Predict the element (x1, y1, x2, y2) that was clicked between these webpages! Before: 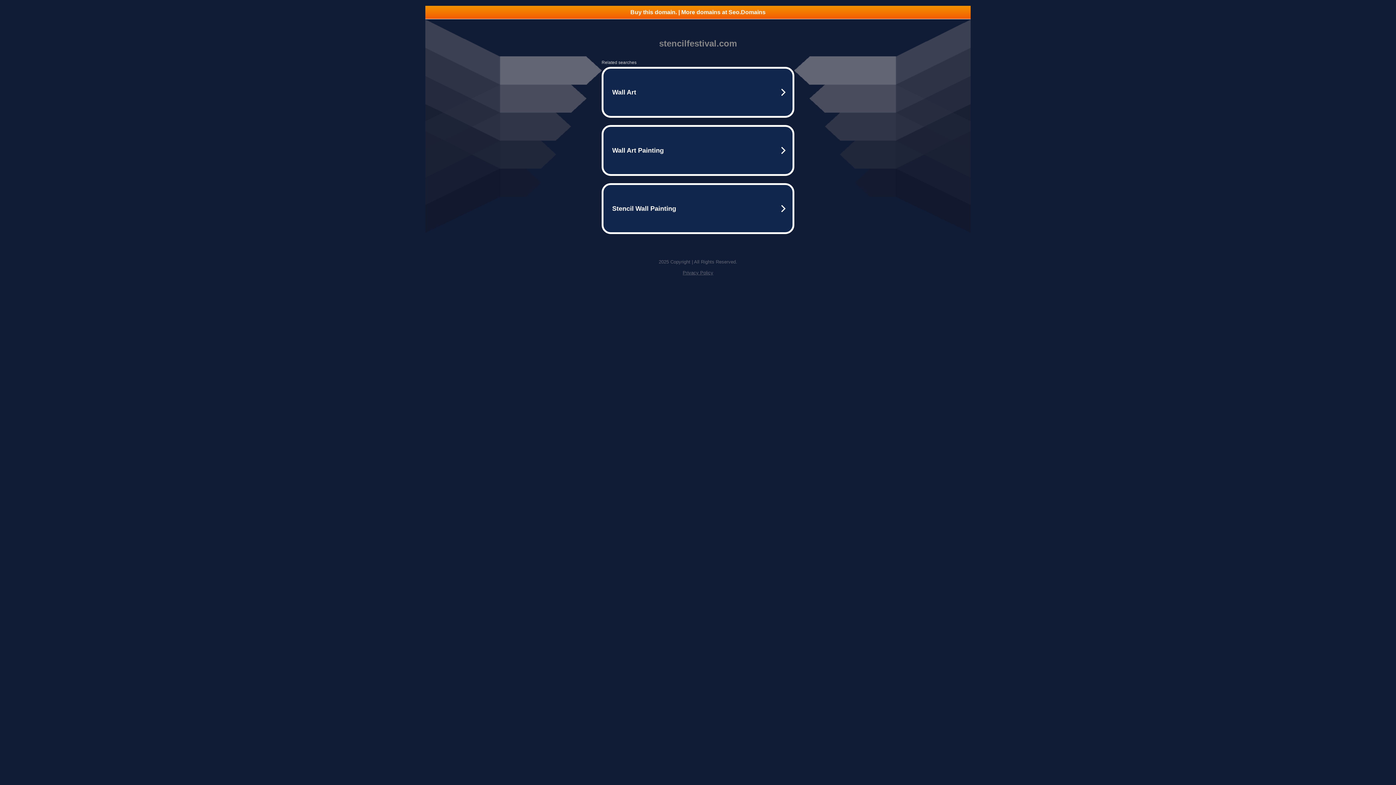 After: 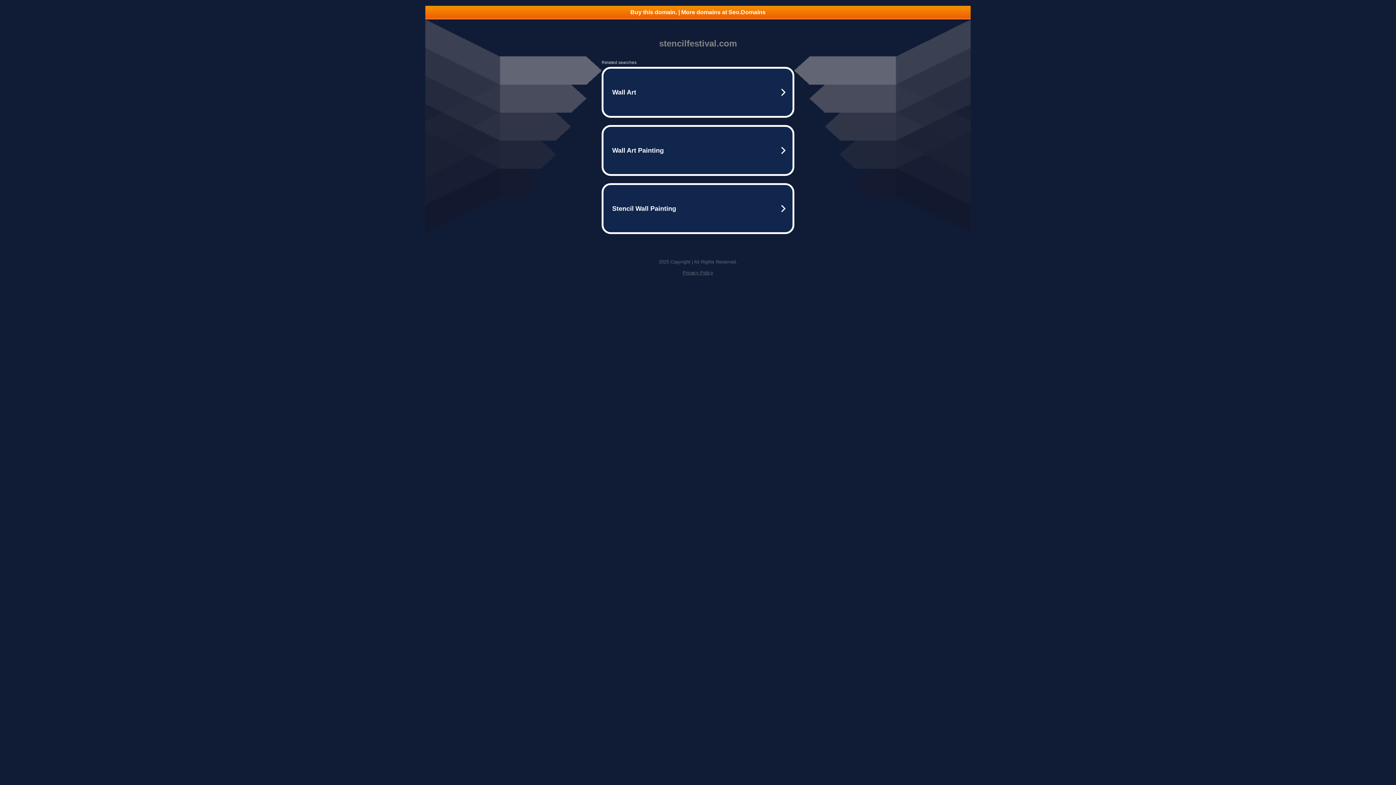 Action: label: Privacy Policy bbox: (682, 270, 713, 275)